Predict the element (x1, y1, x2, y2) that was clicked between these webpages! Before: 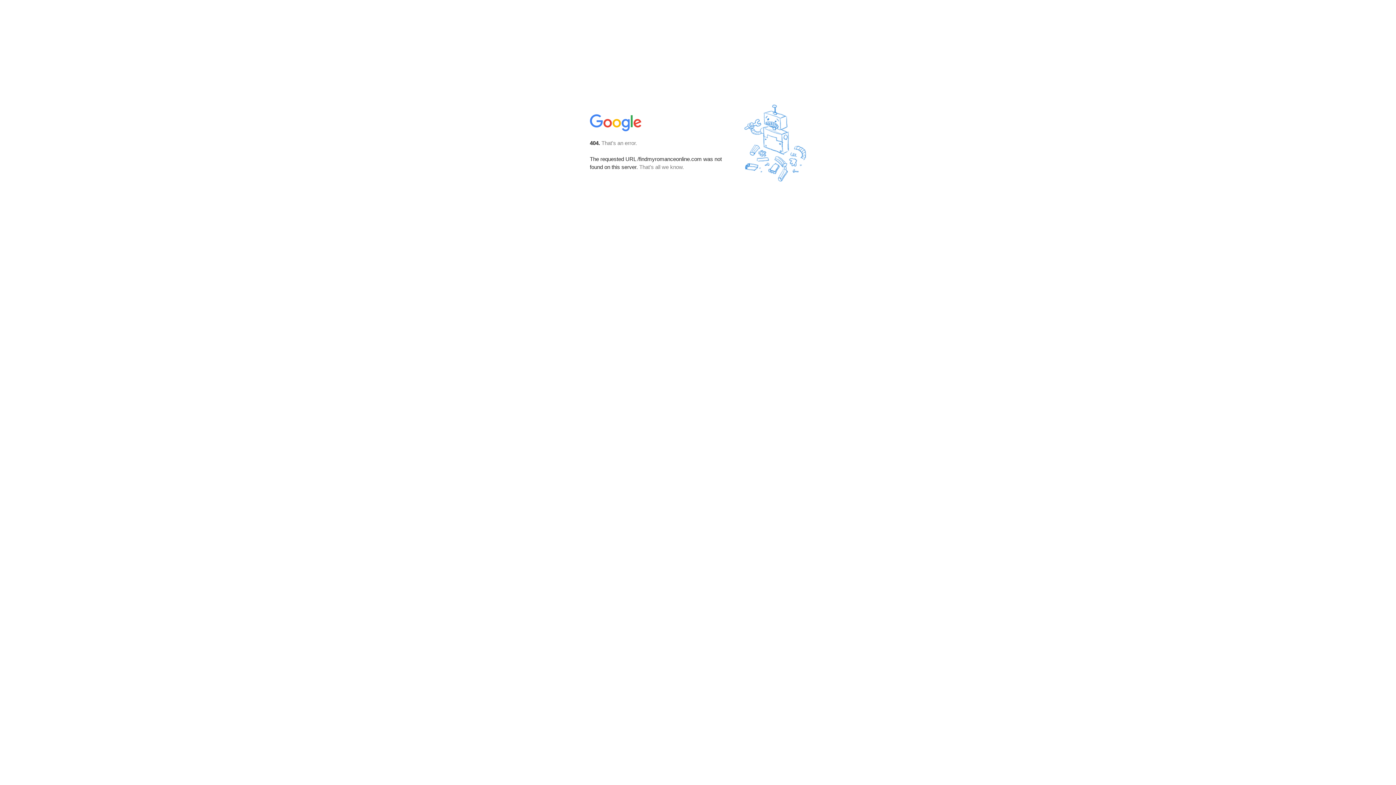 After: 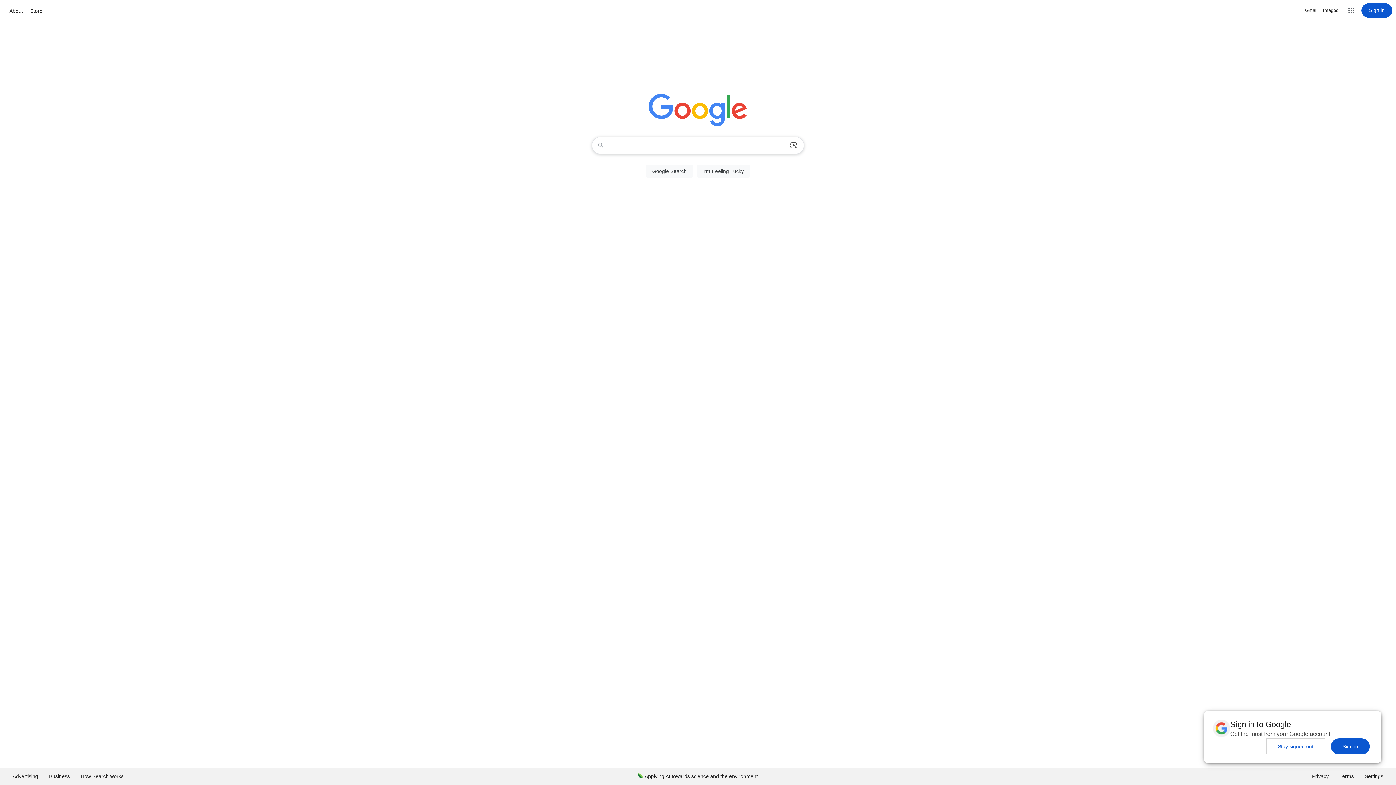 Action: bbox: (590, 127, 642, 134)